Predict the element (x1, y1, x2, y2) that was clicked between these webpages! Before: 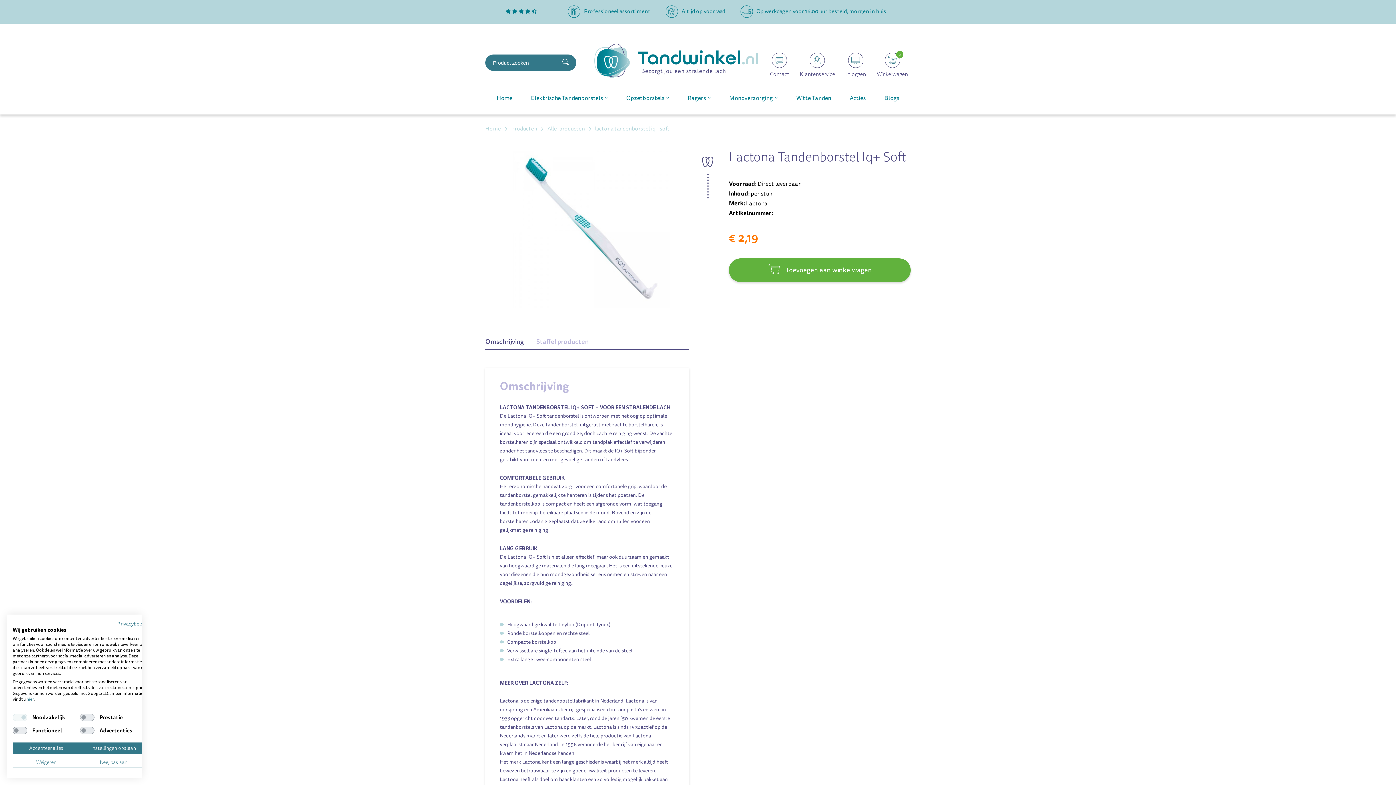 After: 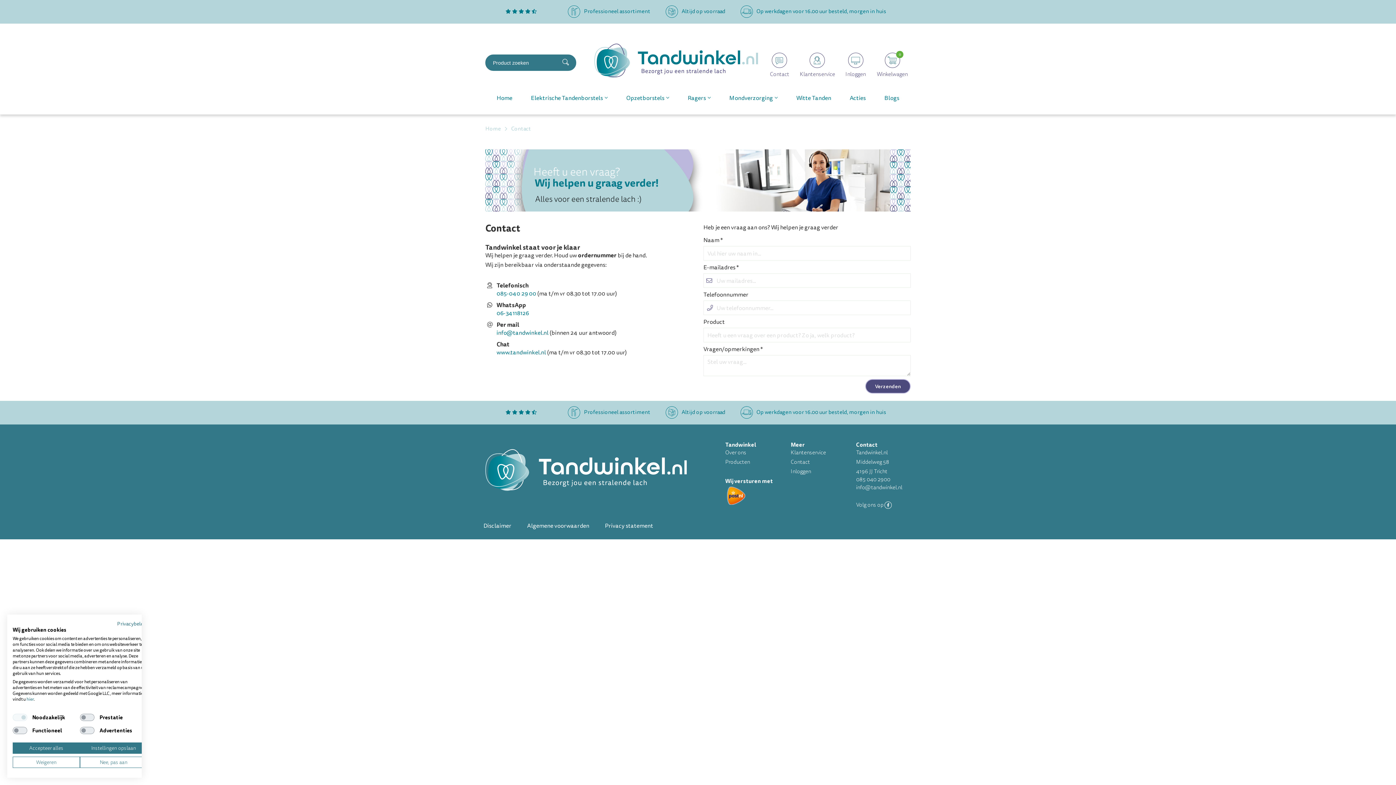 Action: bbox: (763, 49, 795, 81) label:  Contact